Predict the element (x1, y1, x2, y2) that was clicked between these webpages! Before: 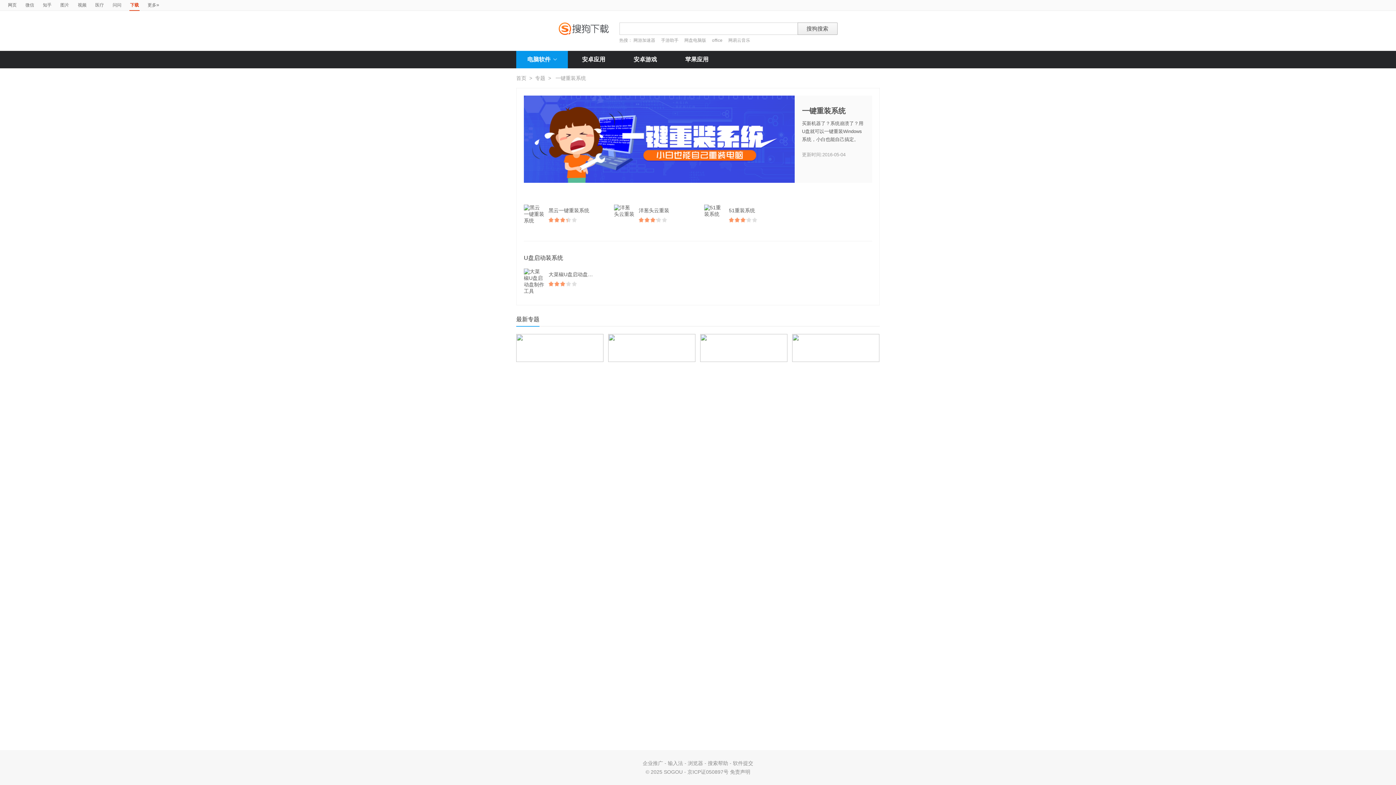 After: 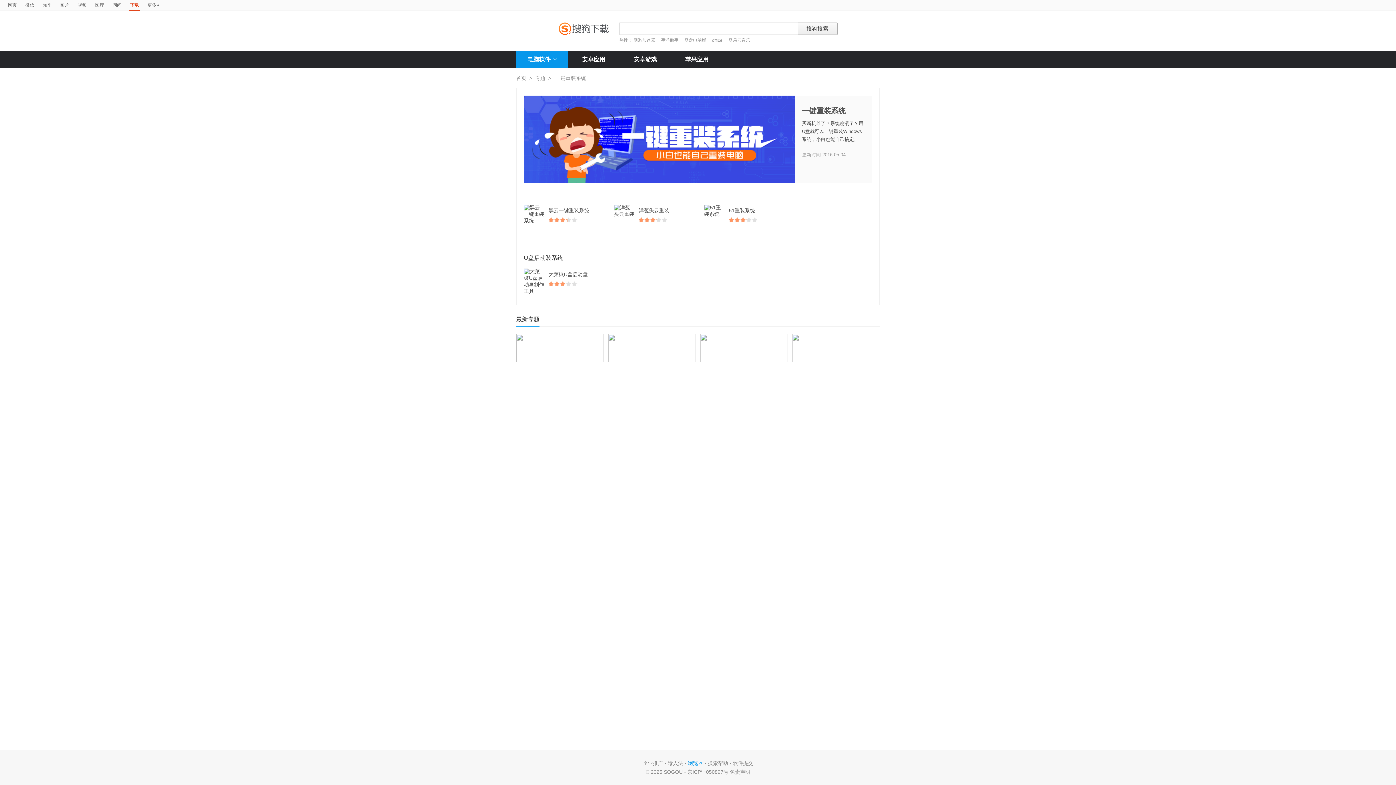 Action: bbox: (688, 760, 703, 766) label: 浏览器